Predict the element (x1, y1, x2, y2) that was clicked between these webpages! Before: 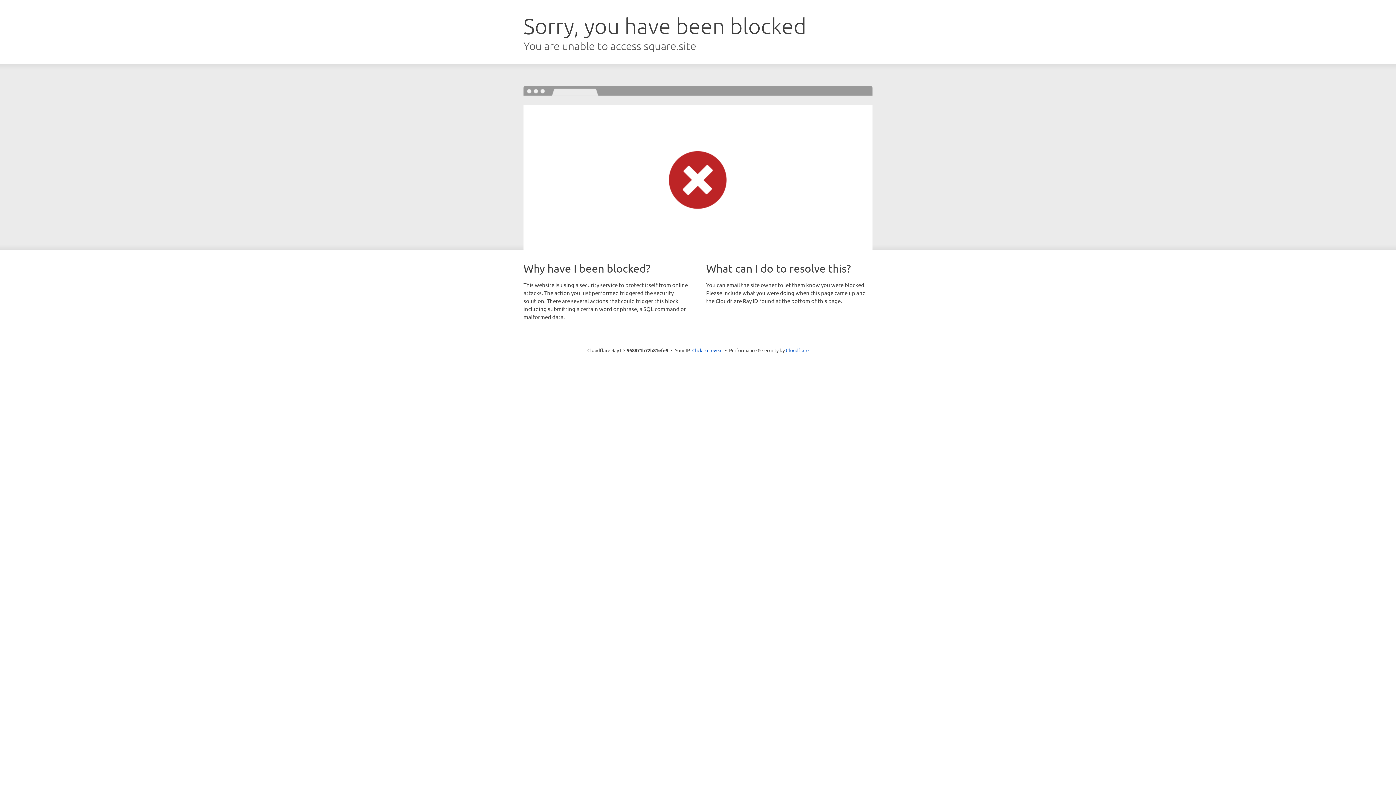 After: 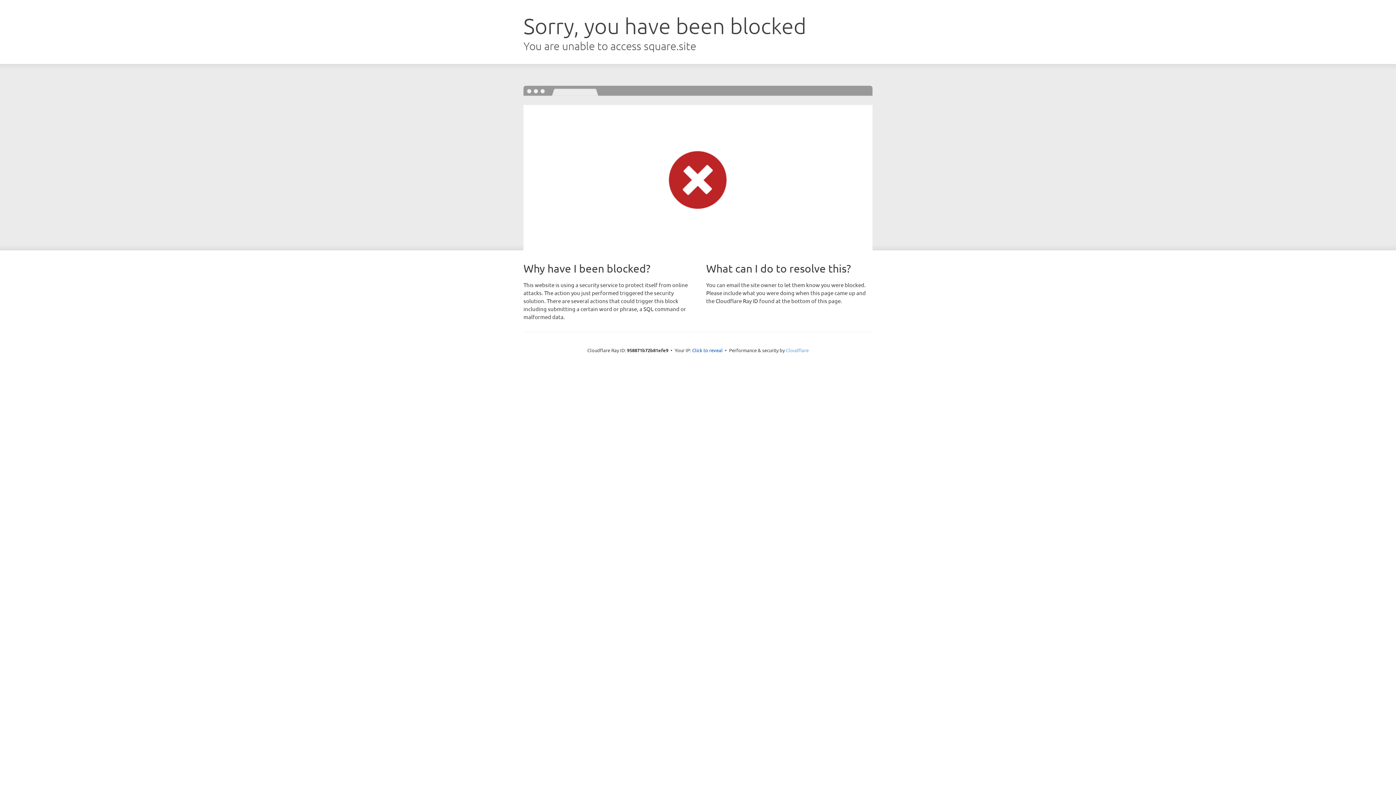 Action: bbox: (786, 347, 808, 353) label: Cloudflare